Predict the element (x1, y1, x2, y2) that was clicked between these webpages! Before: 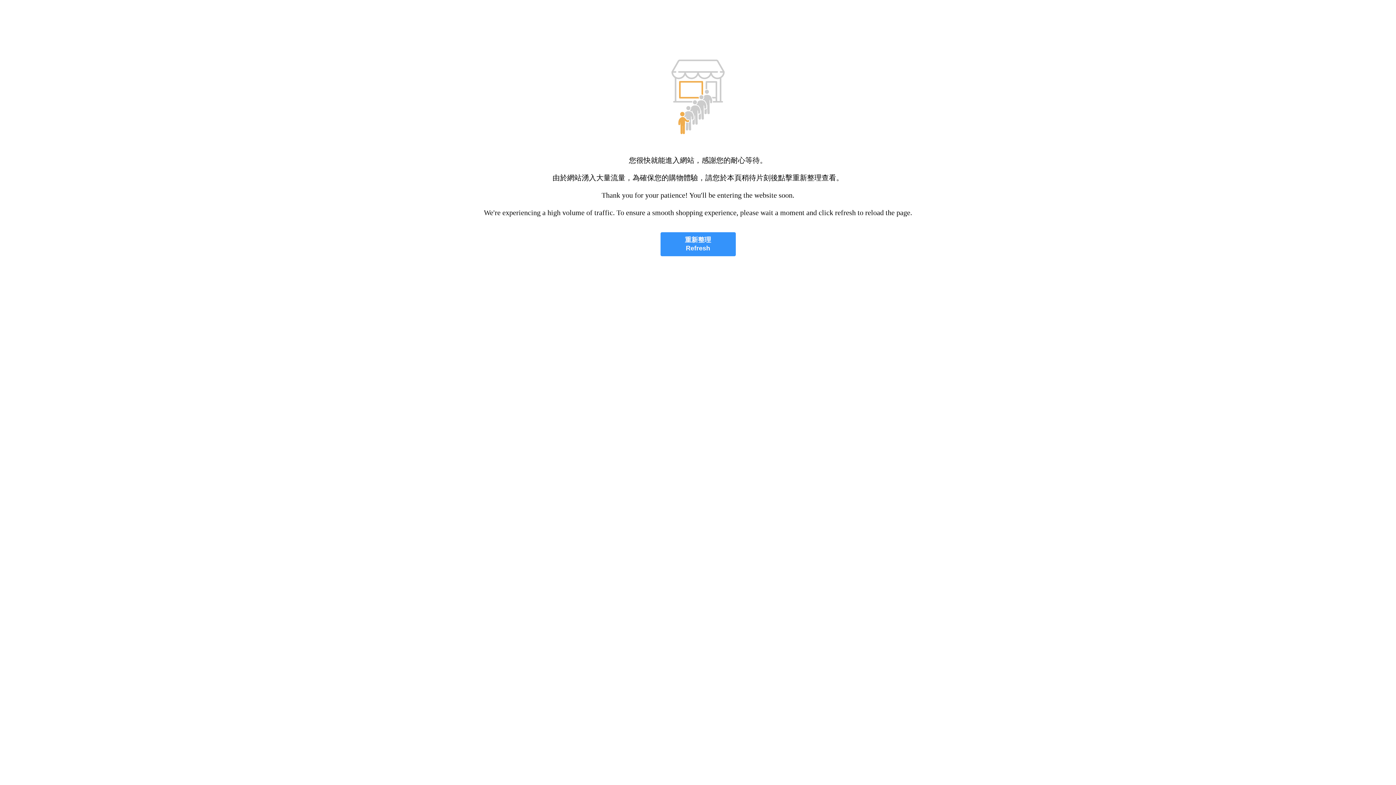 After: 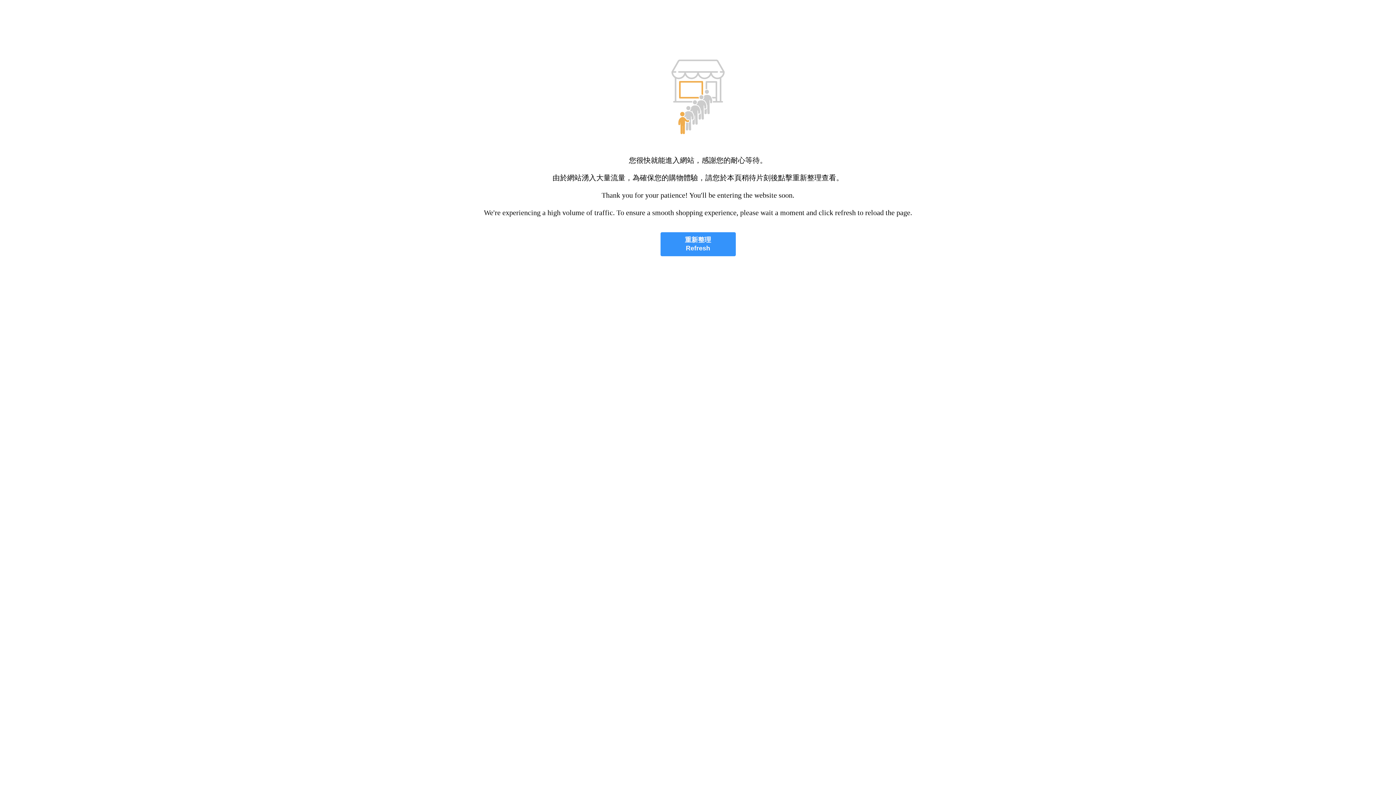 Action: label: 重新整理
Refresh bbox: (660, 232, 735, 256)